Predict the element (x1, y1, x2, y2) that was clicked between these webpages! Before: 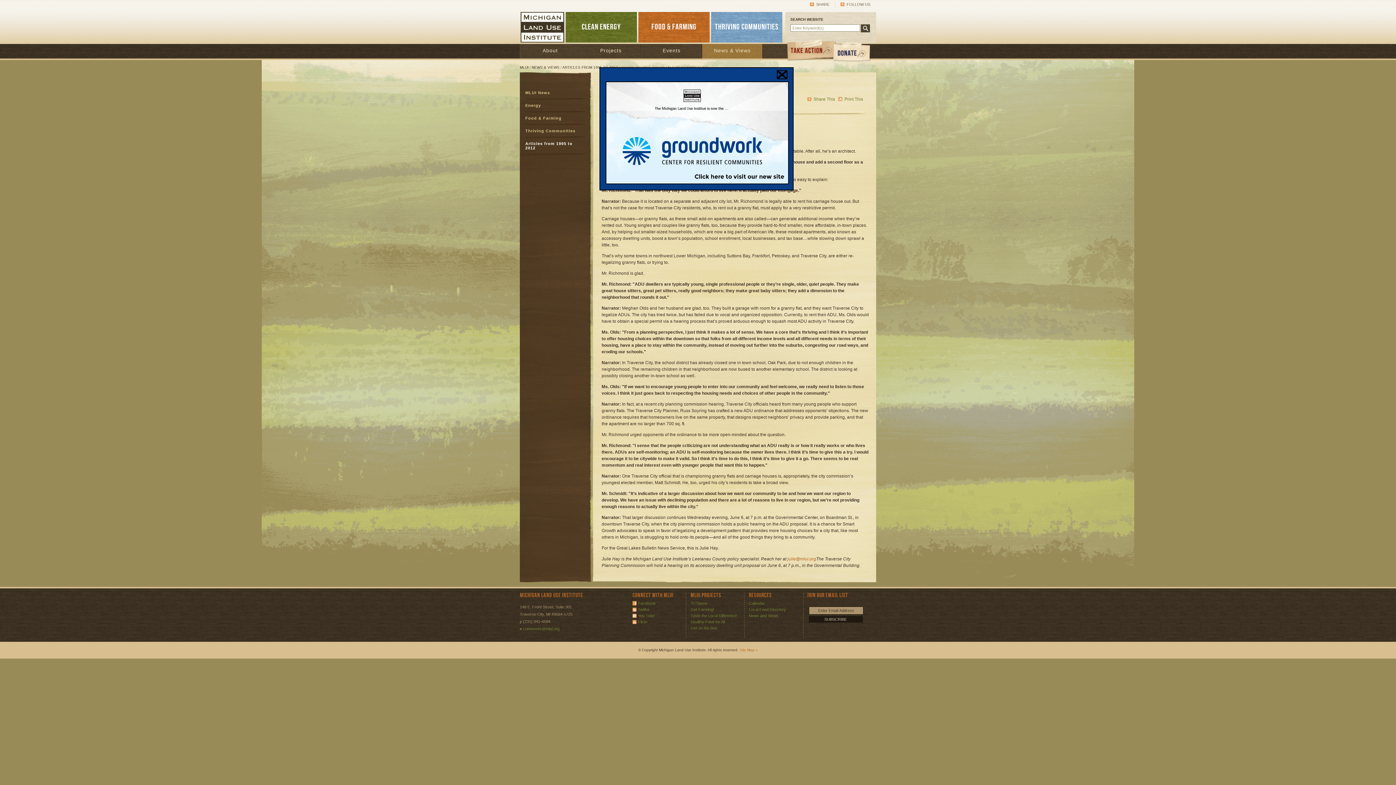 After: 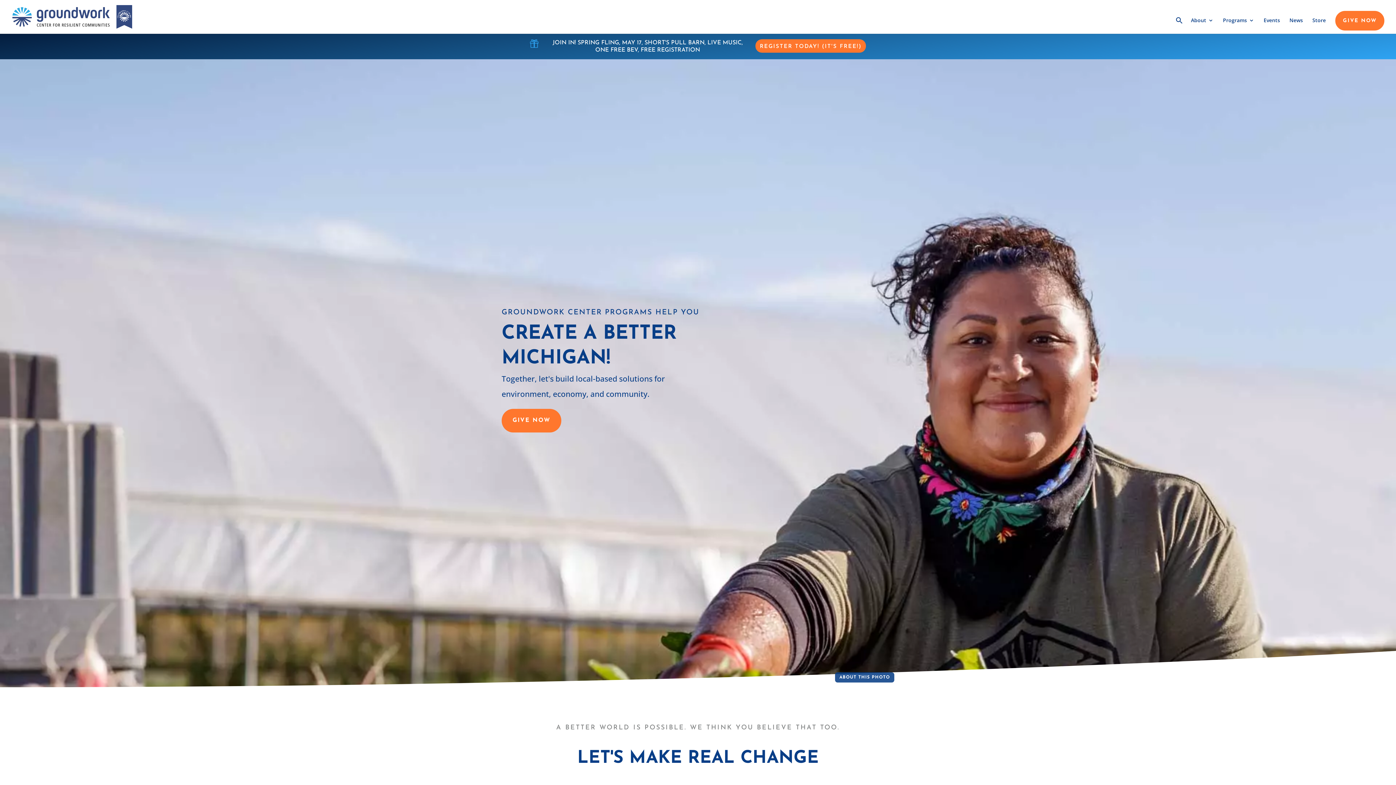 Action: bbox: (605, 180, 789, 185)